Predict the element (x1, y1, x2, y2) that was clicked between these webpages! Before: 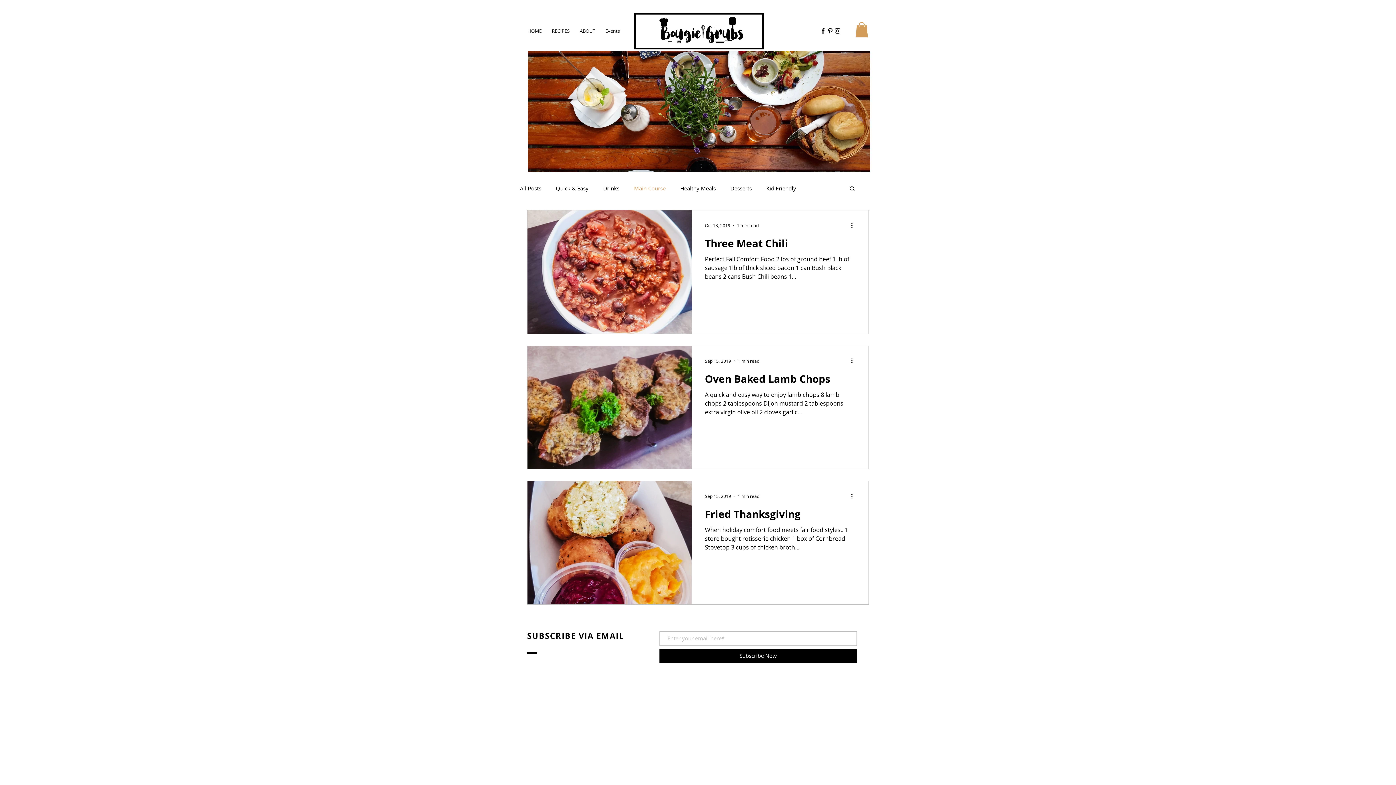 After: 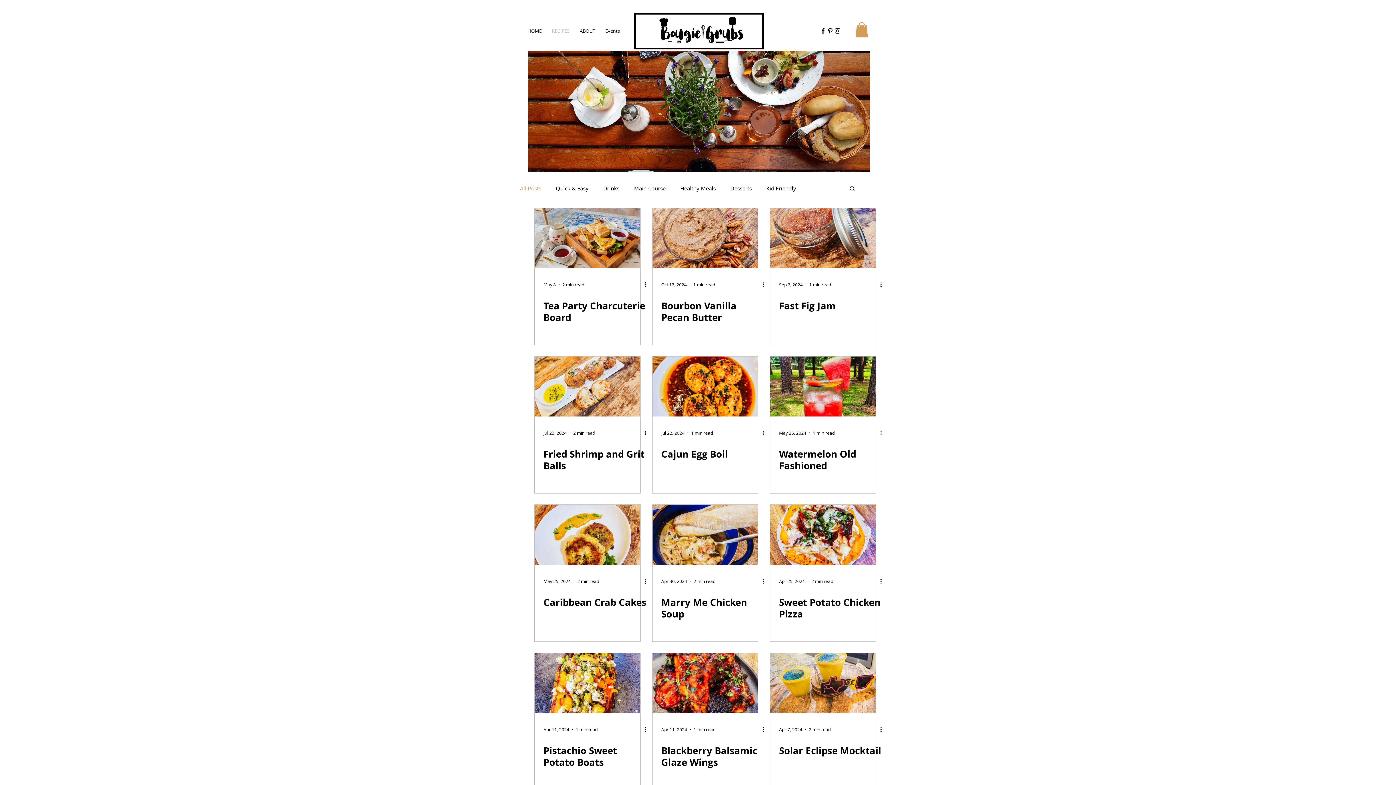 Action: bbox: (520, 184, 541, 192) label: All Posts